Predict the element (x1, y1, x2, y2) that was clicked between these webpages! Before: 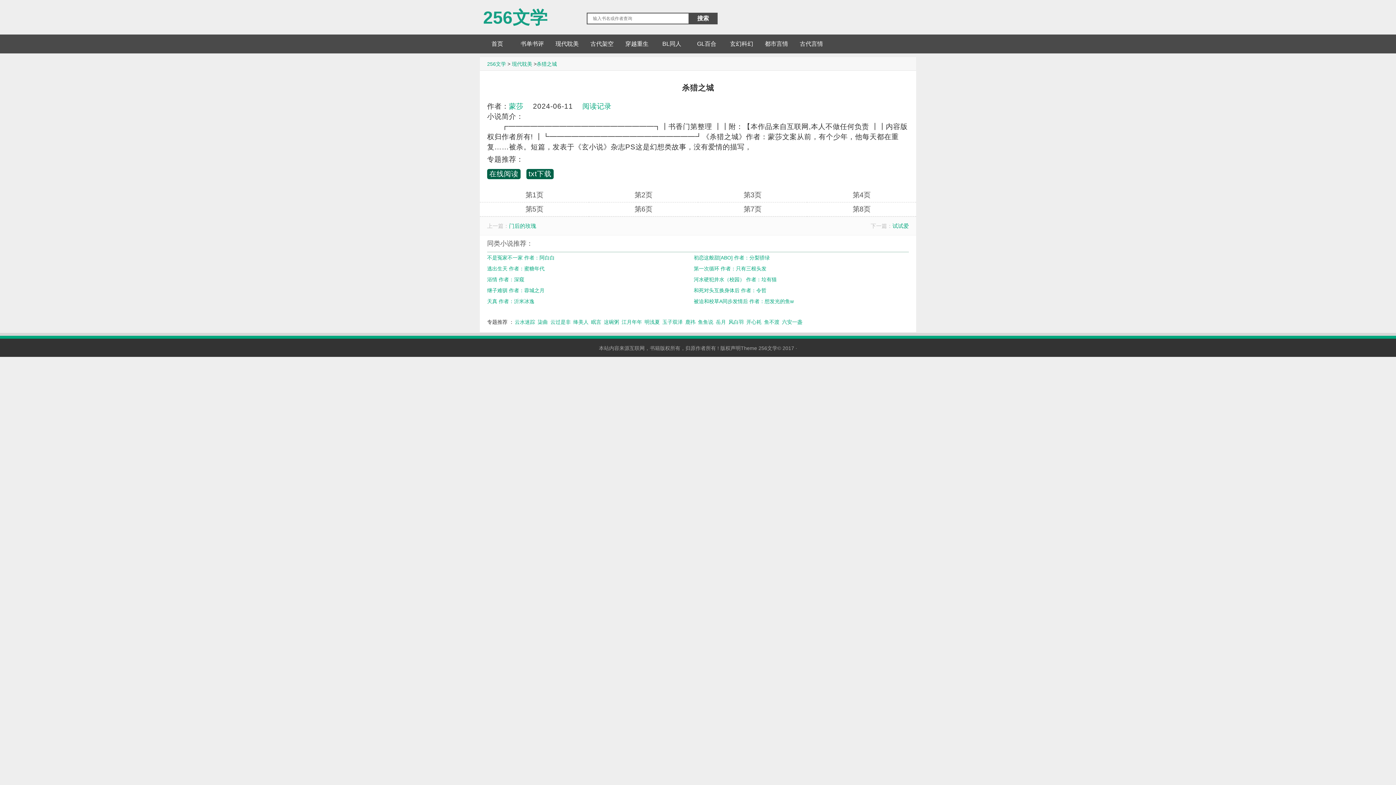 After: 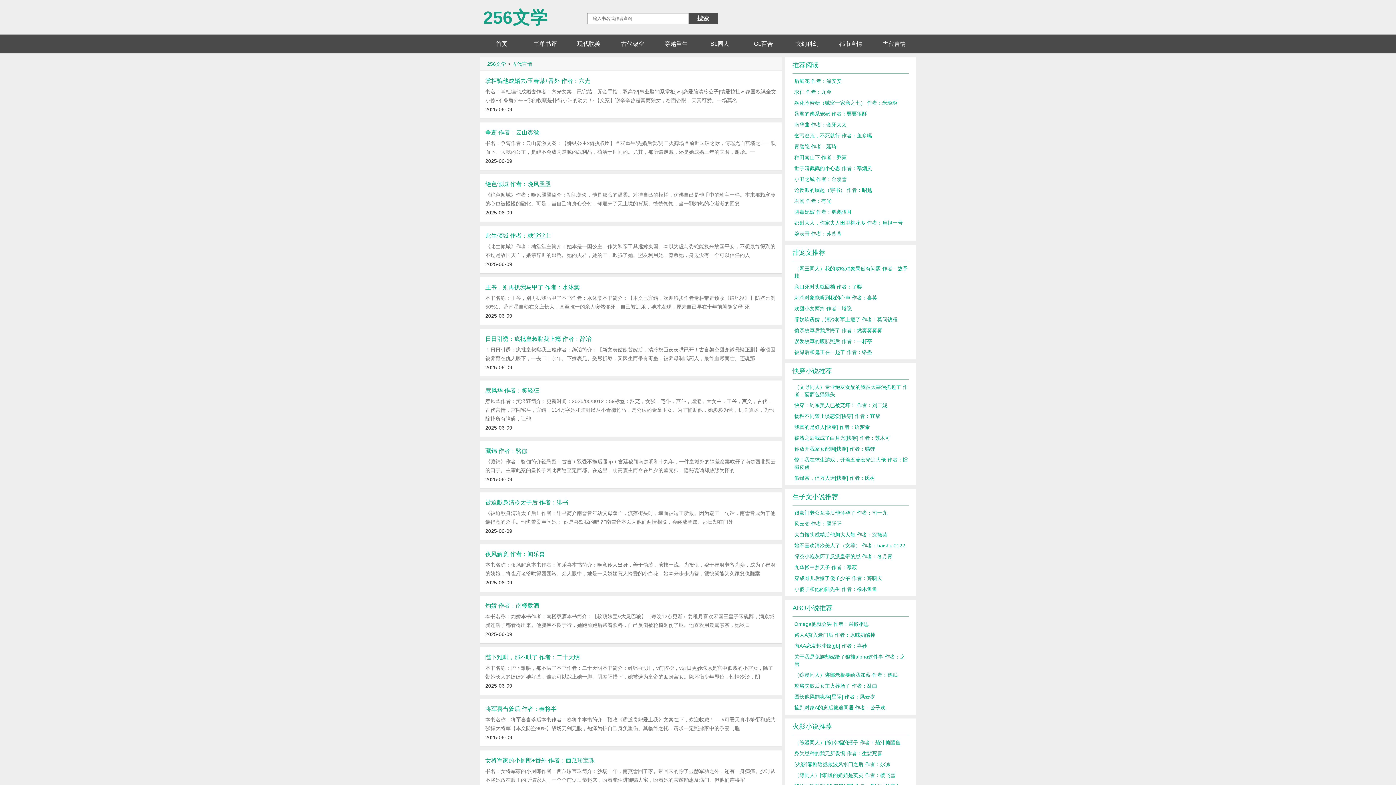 Action: bbox: (794, 34, 829, 53) label: 古代言情